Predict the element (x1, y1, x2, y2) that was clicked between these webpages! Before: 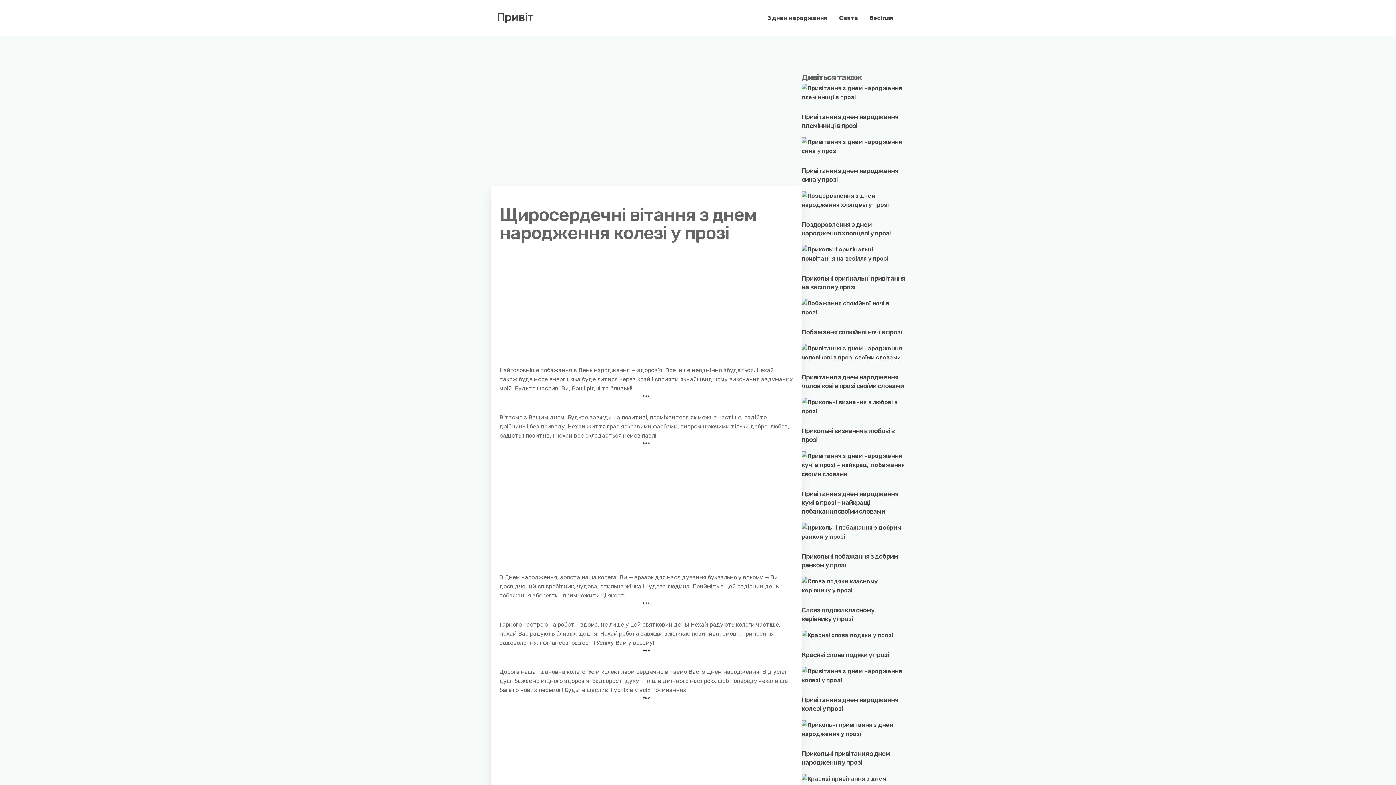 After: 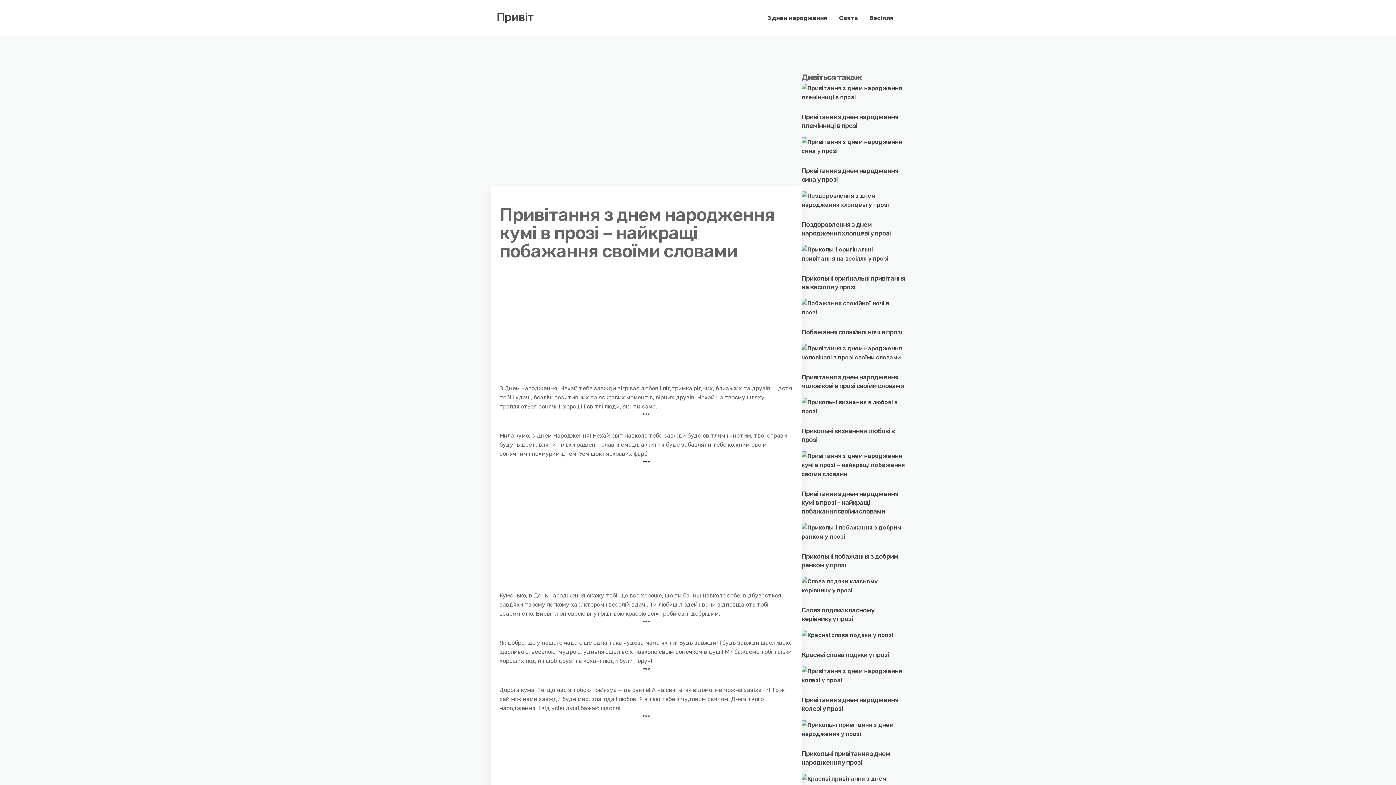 Action: bbox: (801, 451, 905, 478)